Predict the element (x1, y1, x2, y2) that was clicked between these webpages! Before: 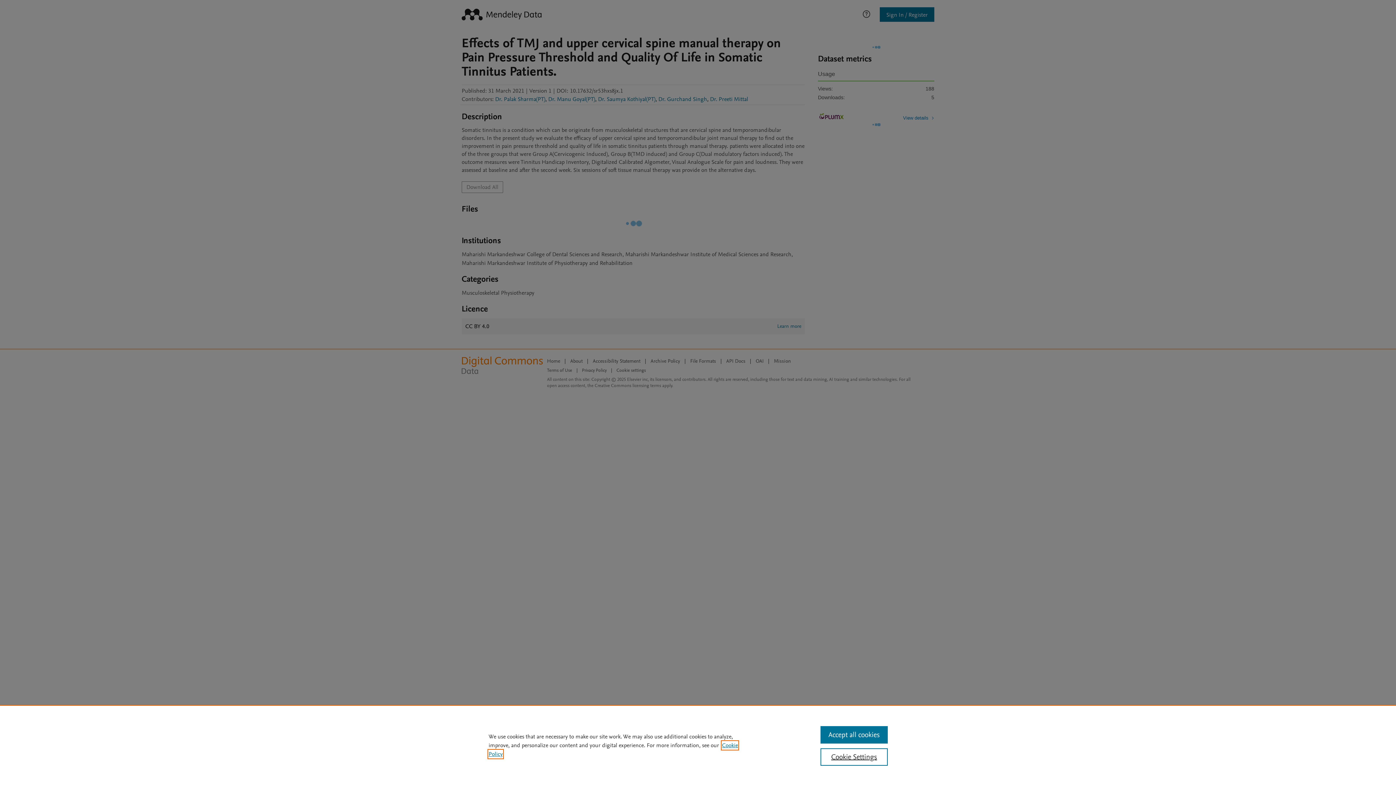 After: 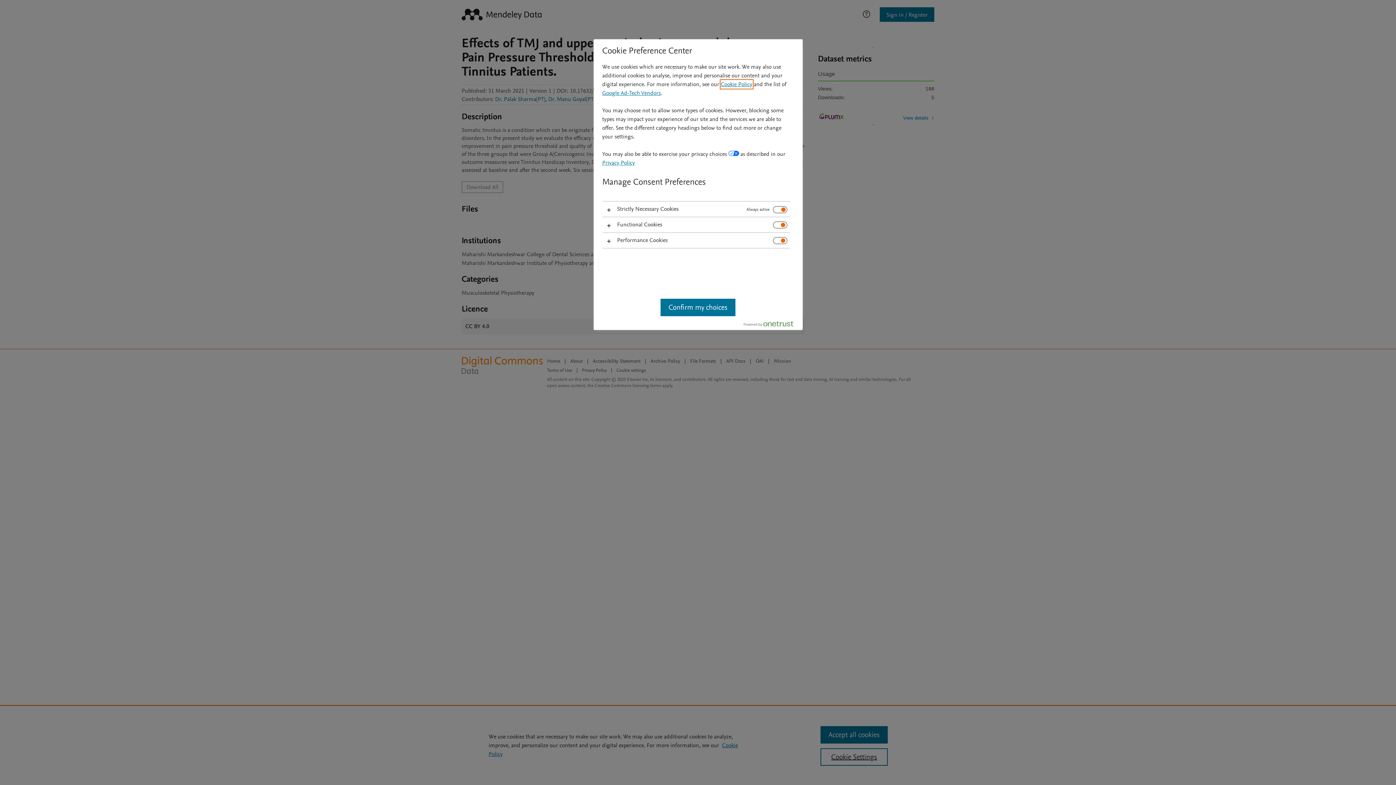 Action: label: Cookie Settings bbox: (820, 748, 887, 766)